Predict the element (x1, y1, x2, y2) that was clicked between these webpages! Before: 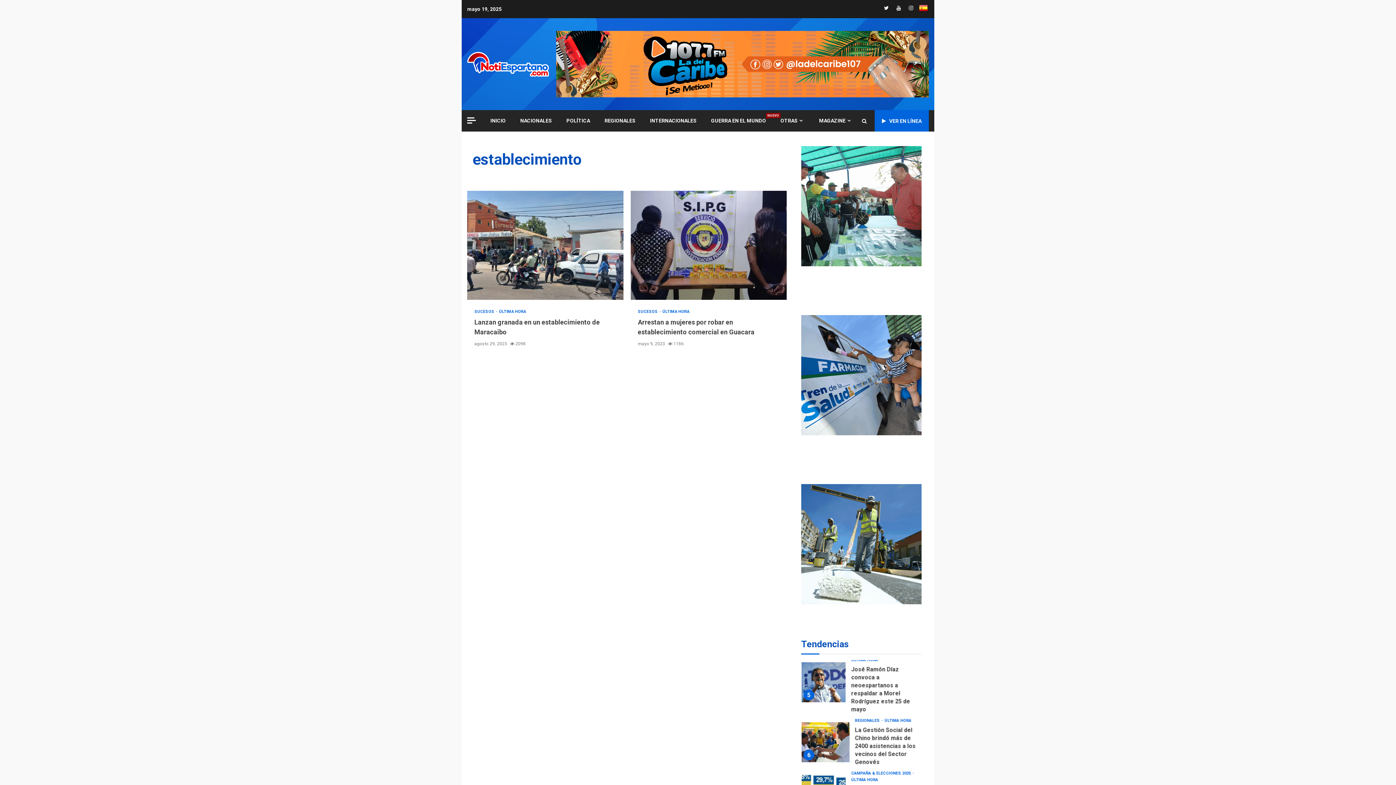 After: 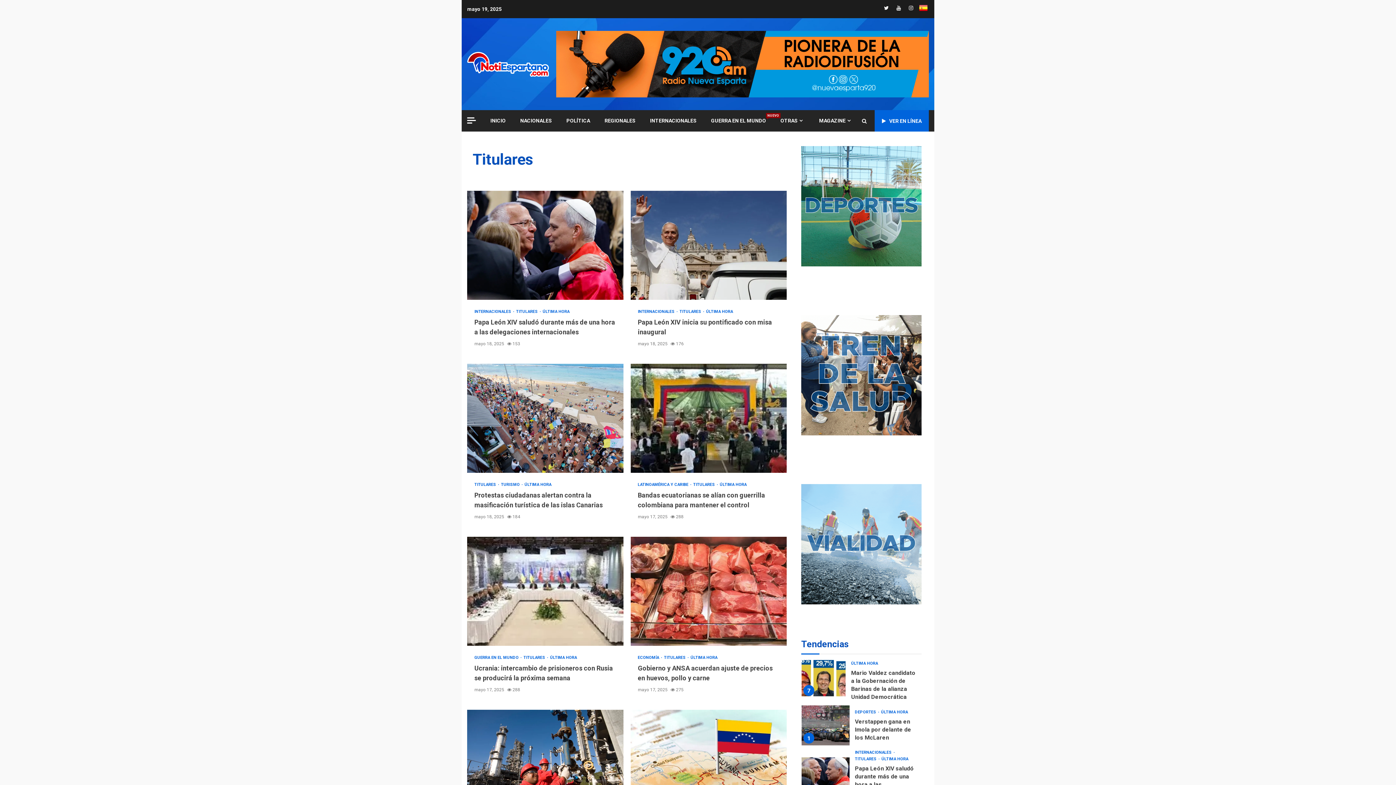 Action: bbox: (855, 773, 879, 777) label: TITULARES 